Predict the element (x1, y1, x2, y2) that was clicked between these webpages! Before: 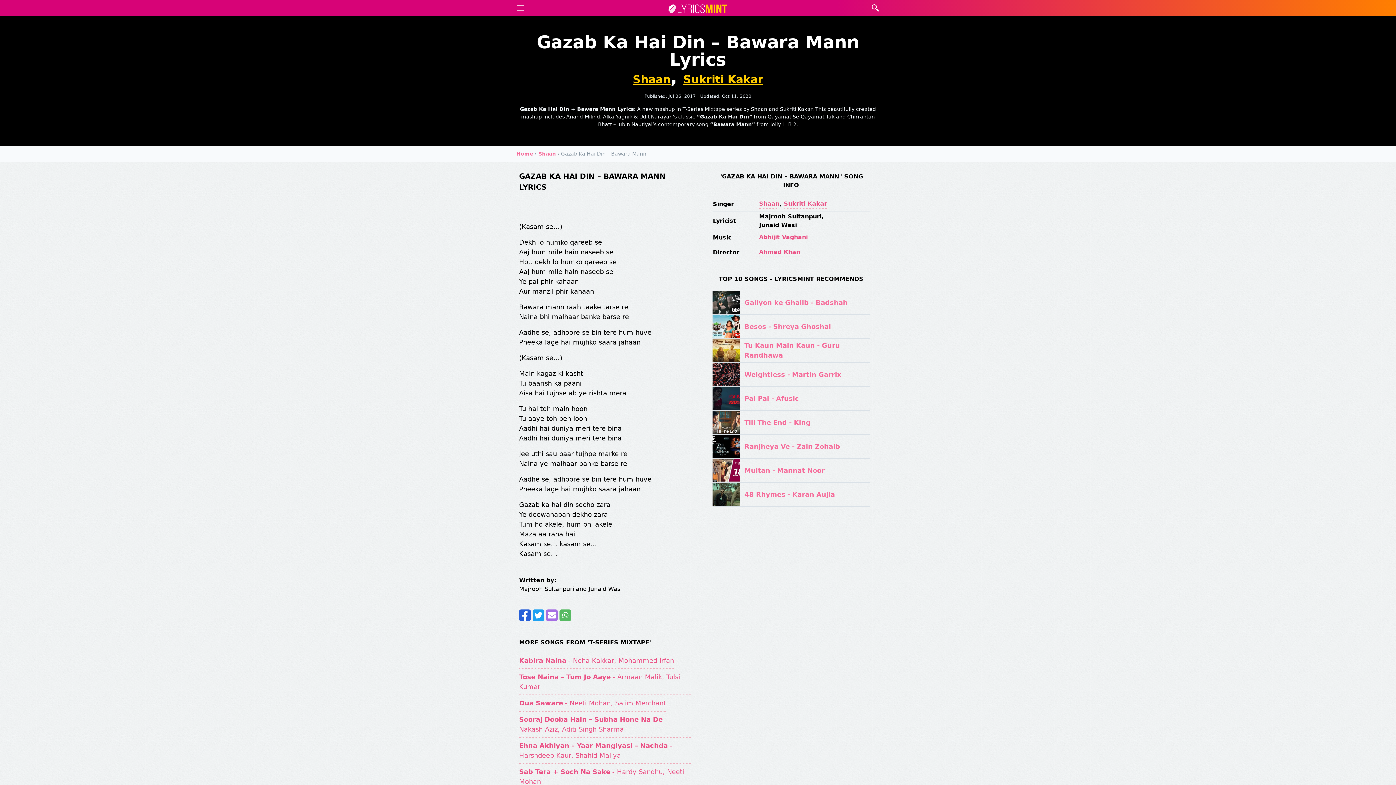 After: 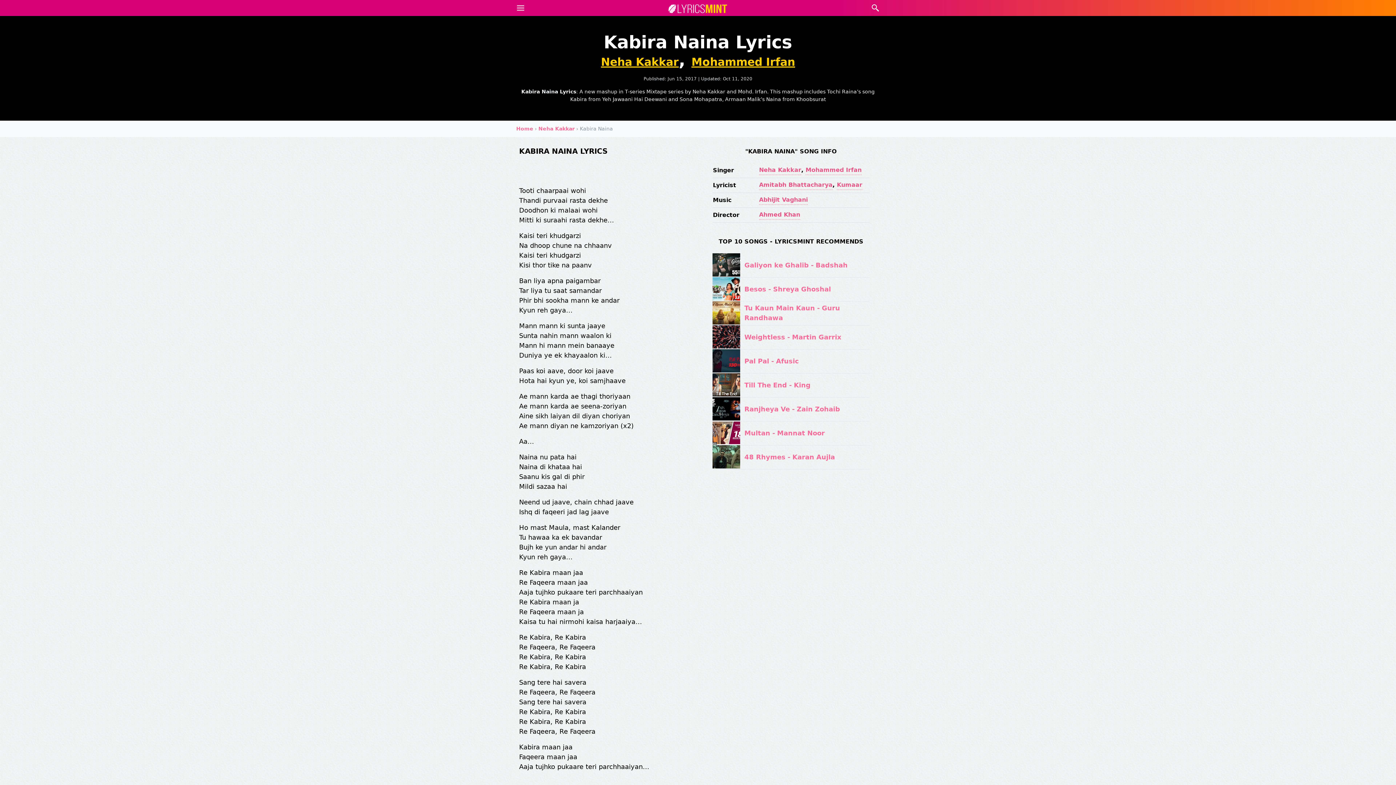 Action: label: Kabira Naina - Neha Kakkar, Mohammed Irfan bbox: (519, 653, 674, 669)